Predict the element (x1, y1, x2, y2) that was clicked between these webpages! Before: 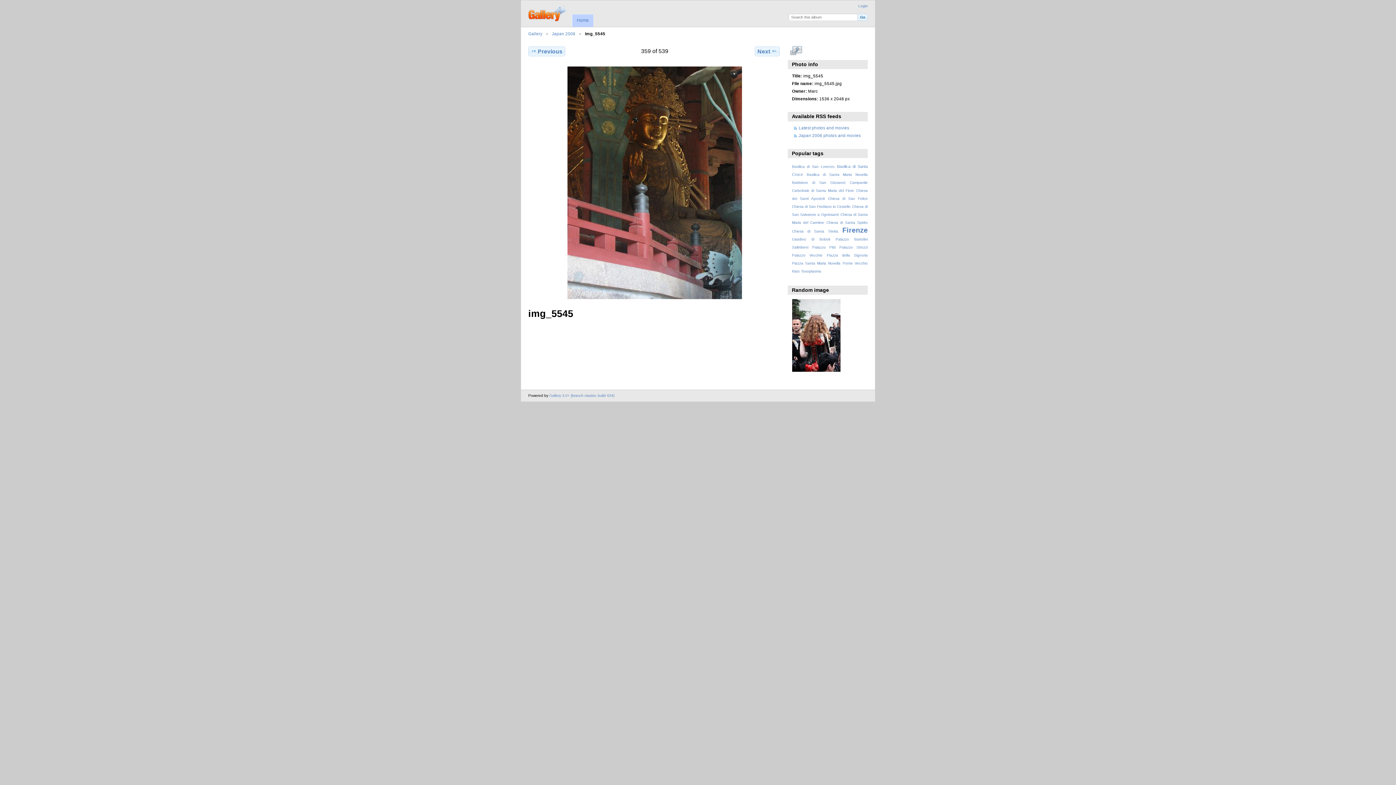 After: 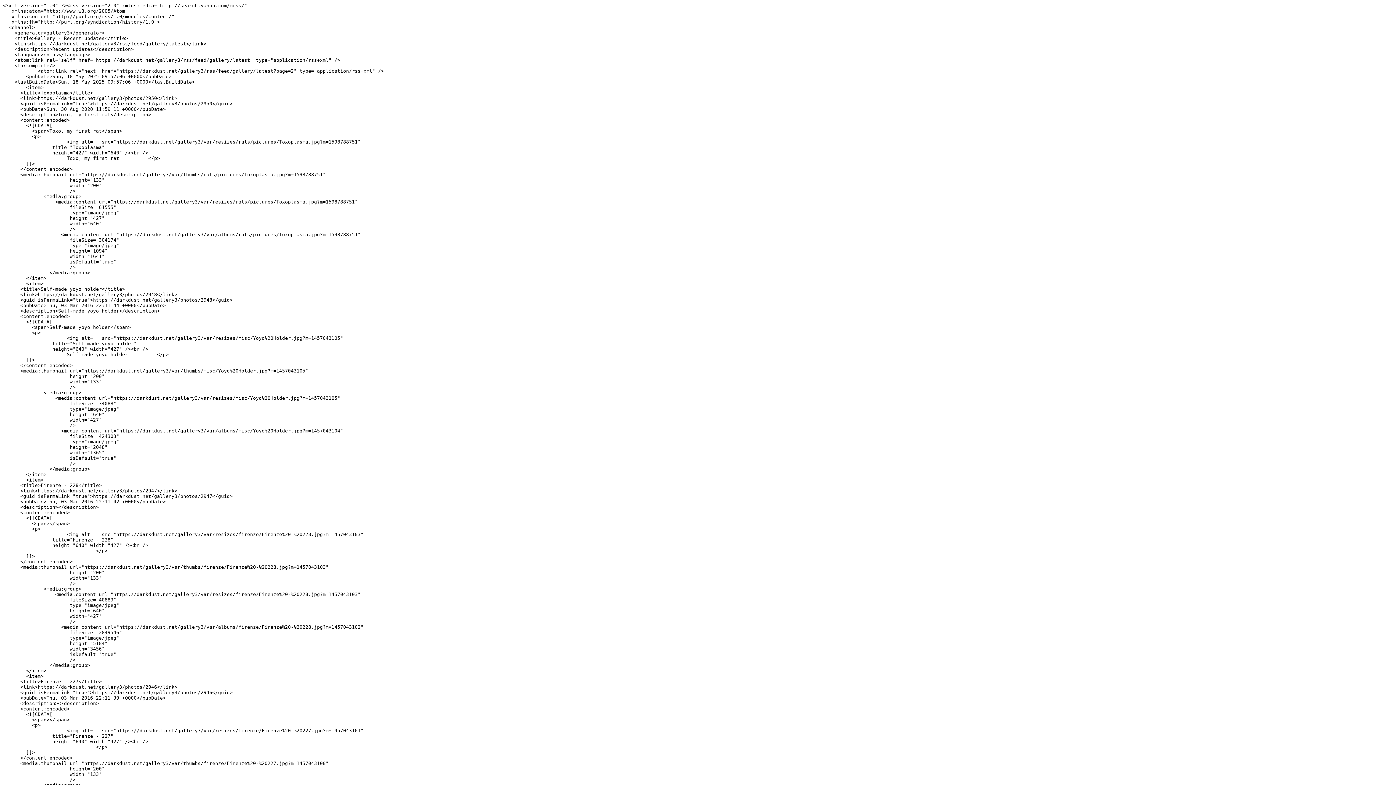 Action: bbox: (798, 125, 849, 130) label: Latest photos and movies